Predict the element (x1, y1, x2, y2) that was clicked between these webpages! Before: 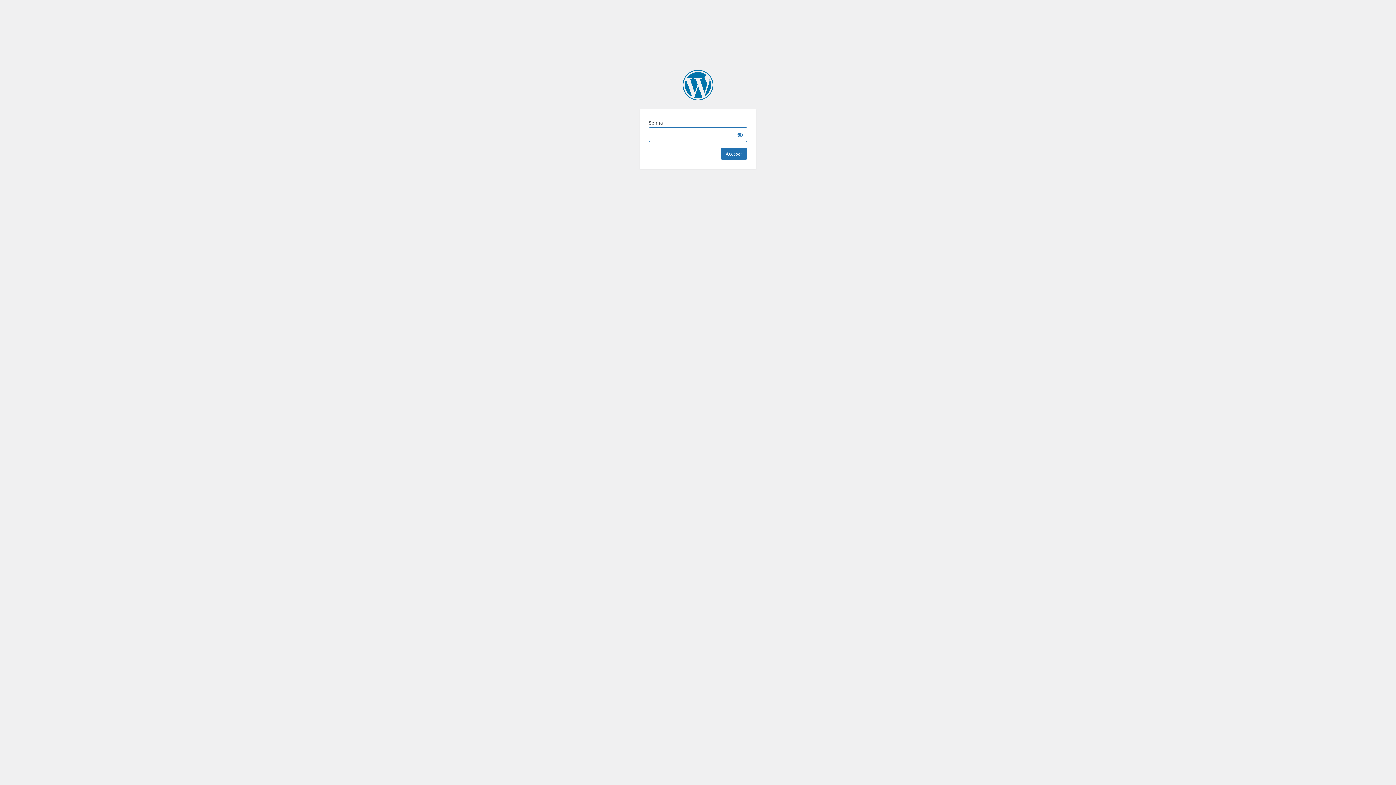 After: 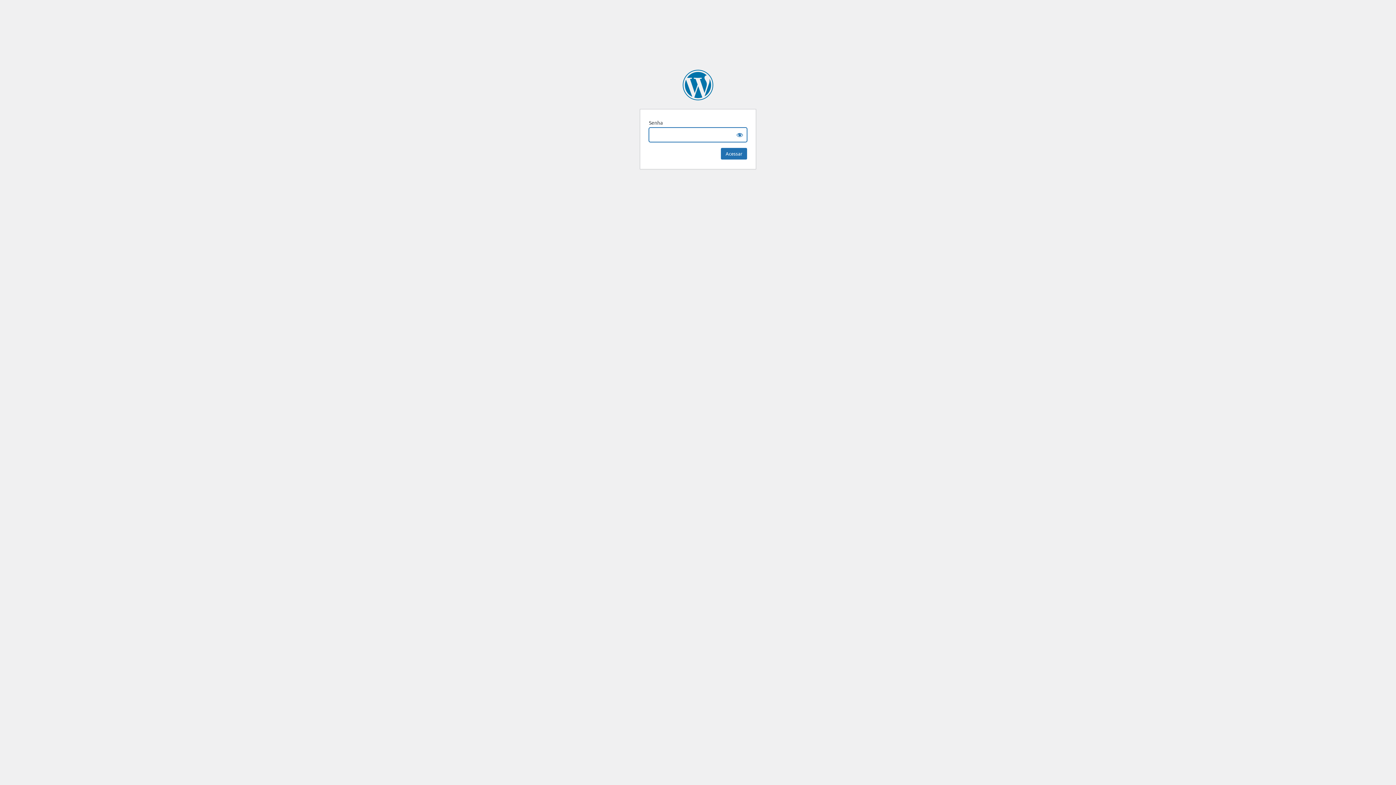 Action: label: Hospital Estadual Azevedo Lima bbox: (682, 69, 713, 100)